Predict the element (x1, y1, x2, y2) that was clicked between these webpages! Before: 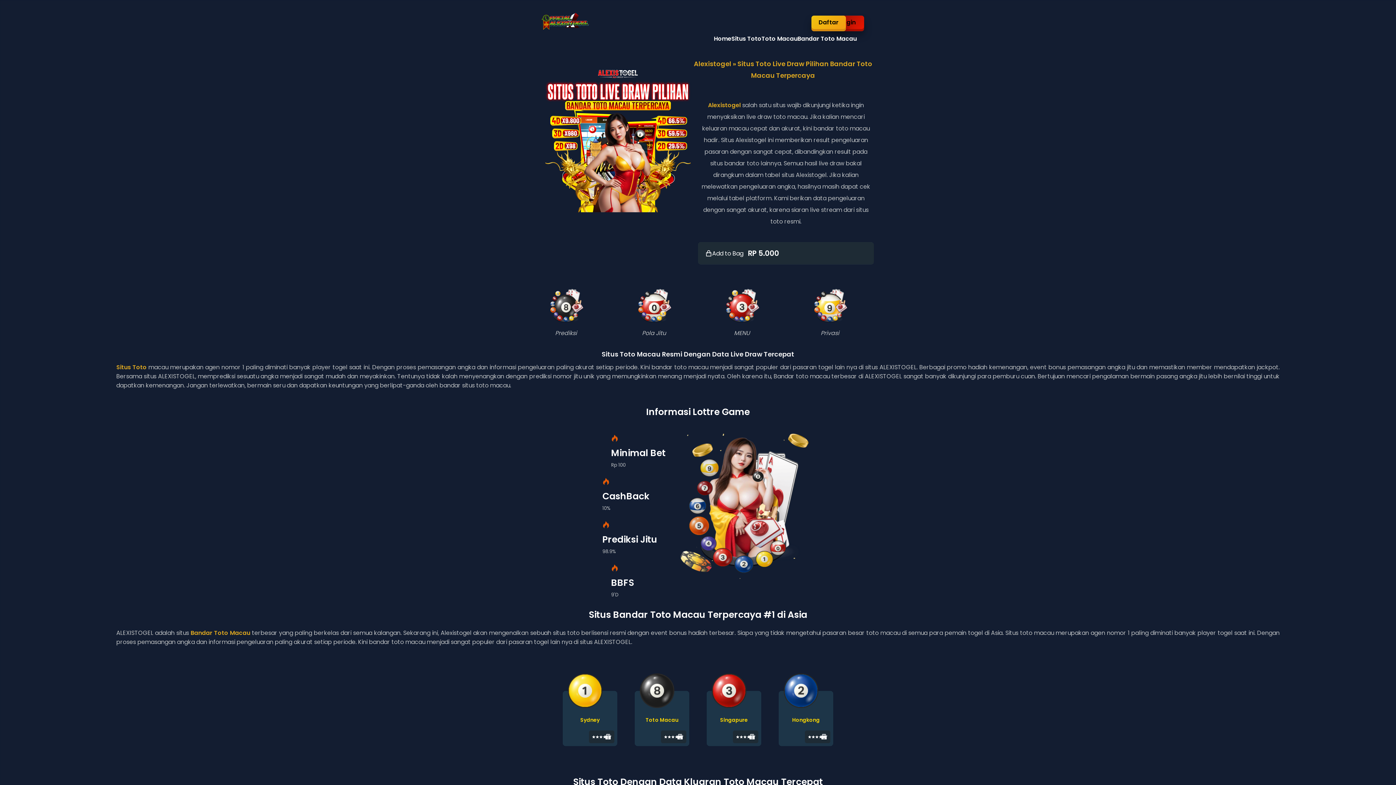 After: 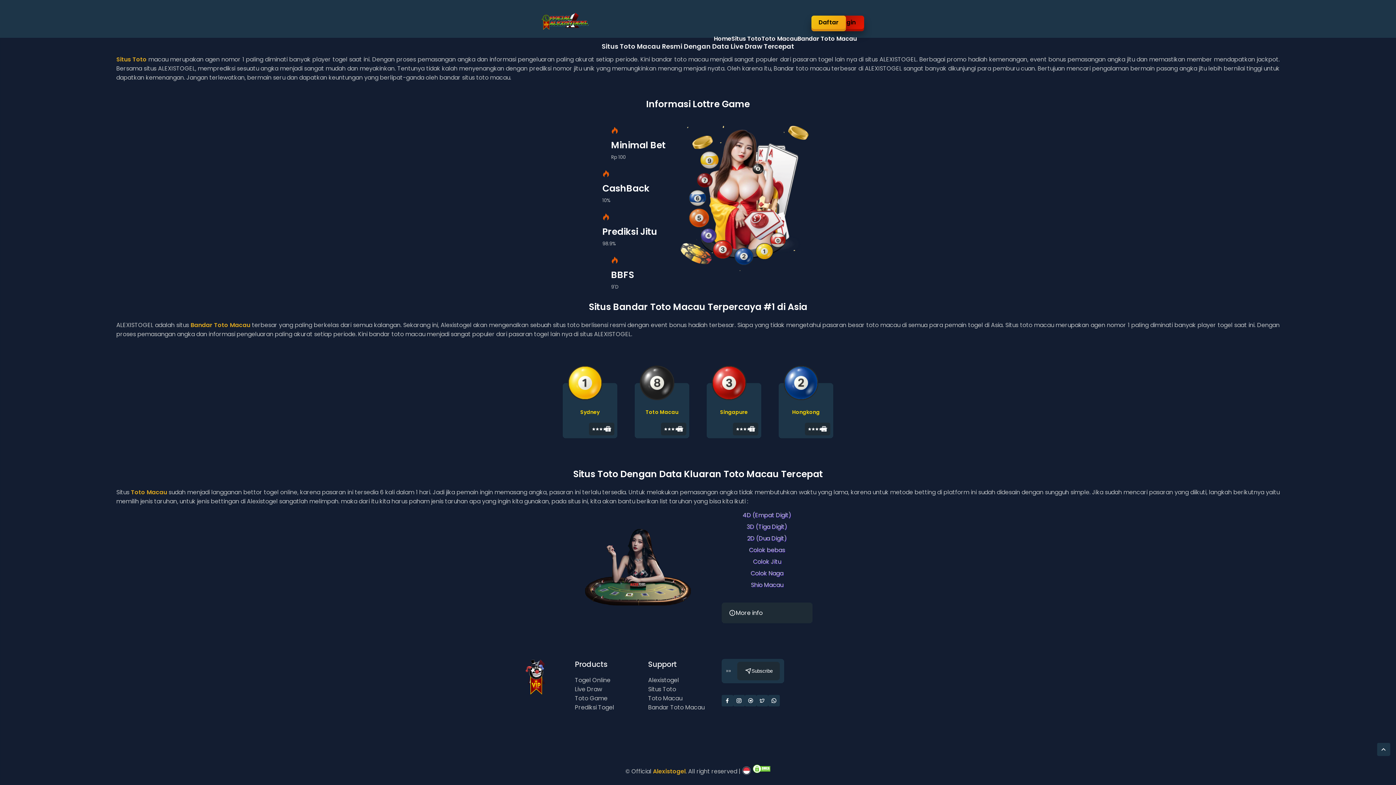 Action: bbox: (812, 282, 848, 328)